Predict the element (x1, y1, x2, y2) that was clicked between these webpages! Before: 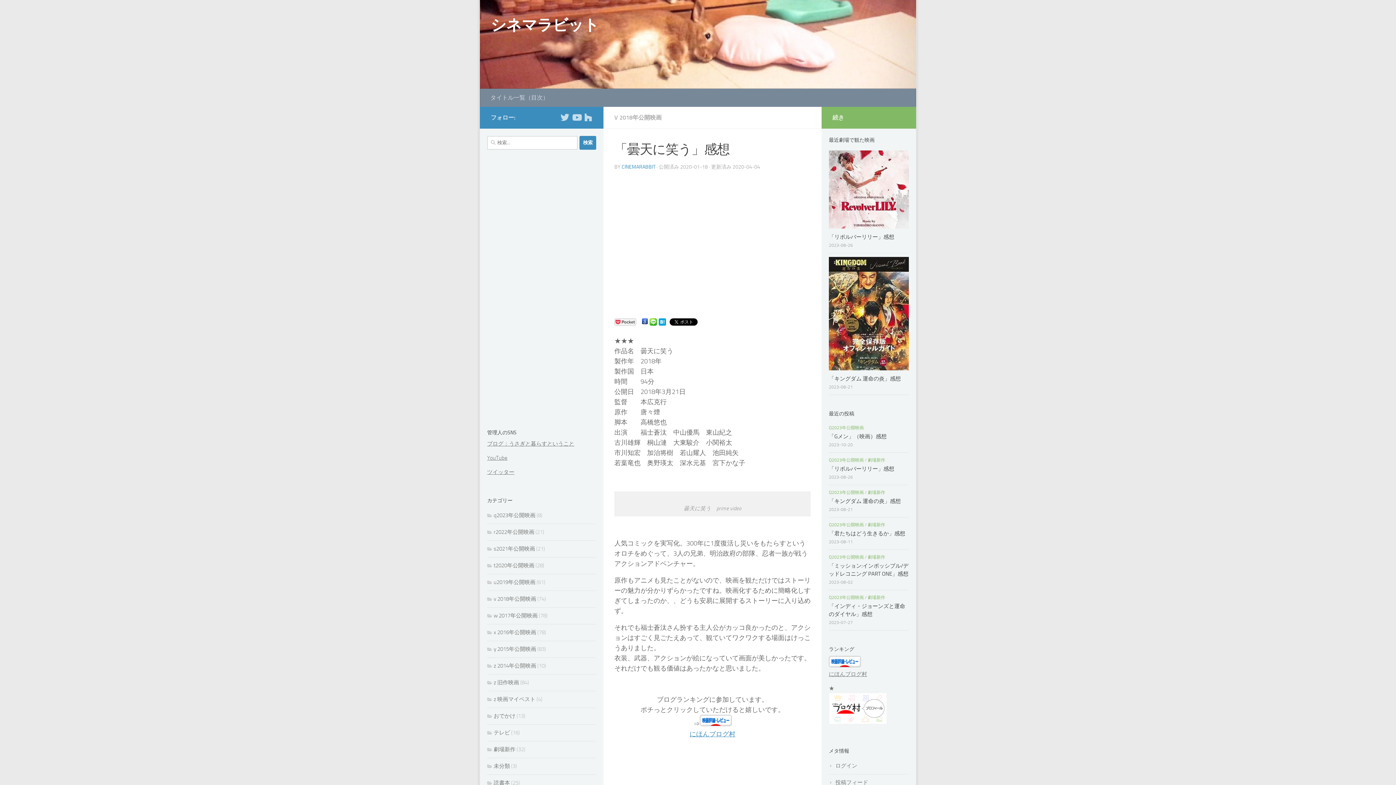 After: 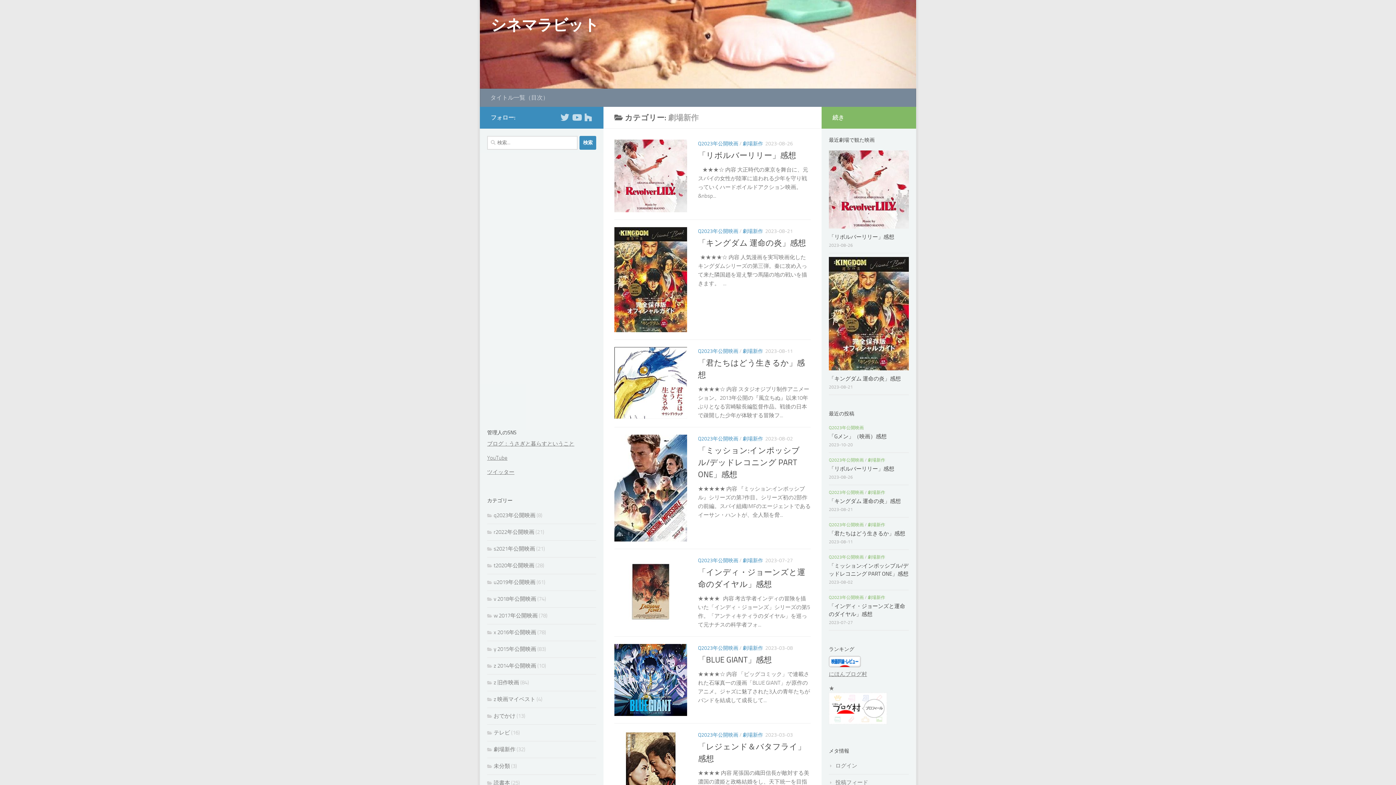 Action: bbox: (868, 554, 885, 559) label: 劇場新作